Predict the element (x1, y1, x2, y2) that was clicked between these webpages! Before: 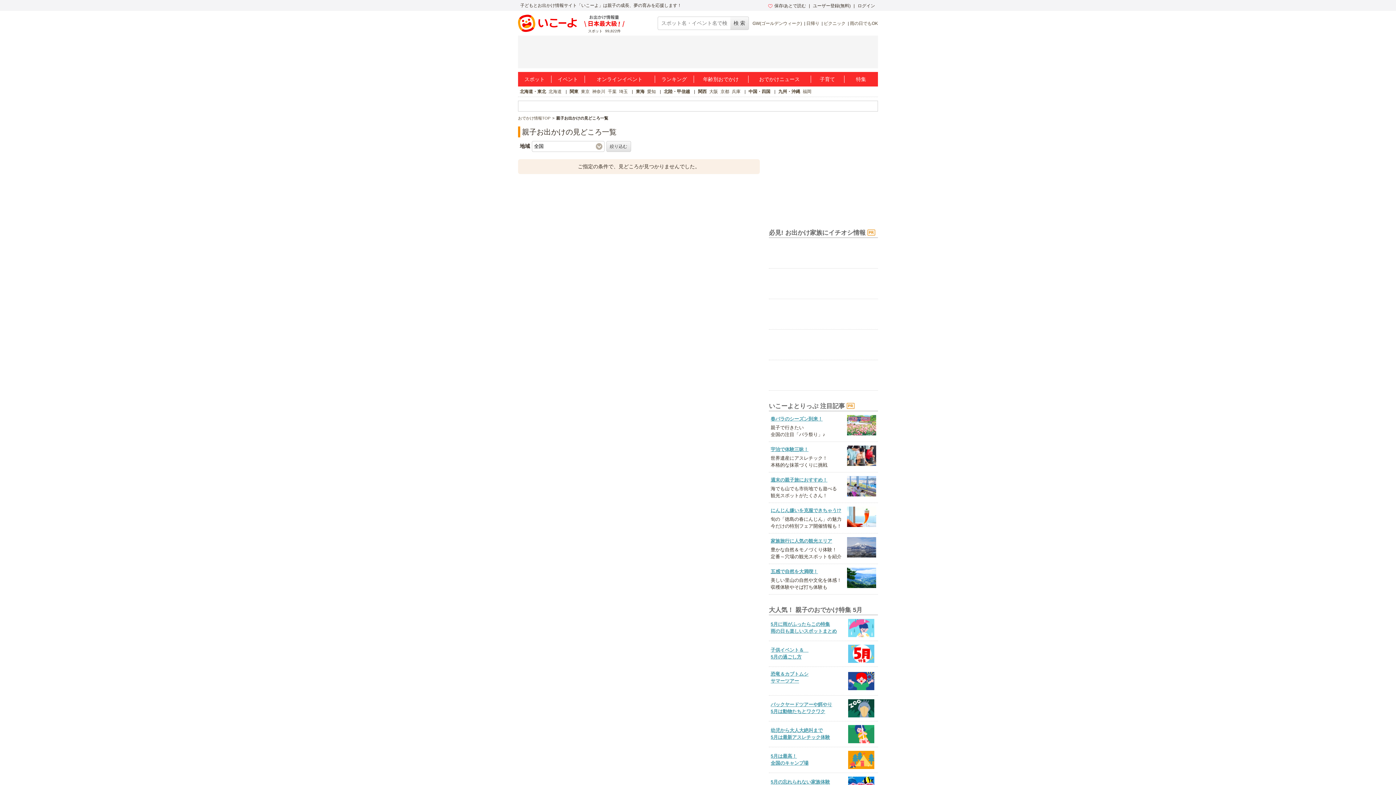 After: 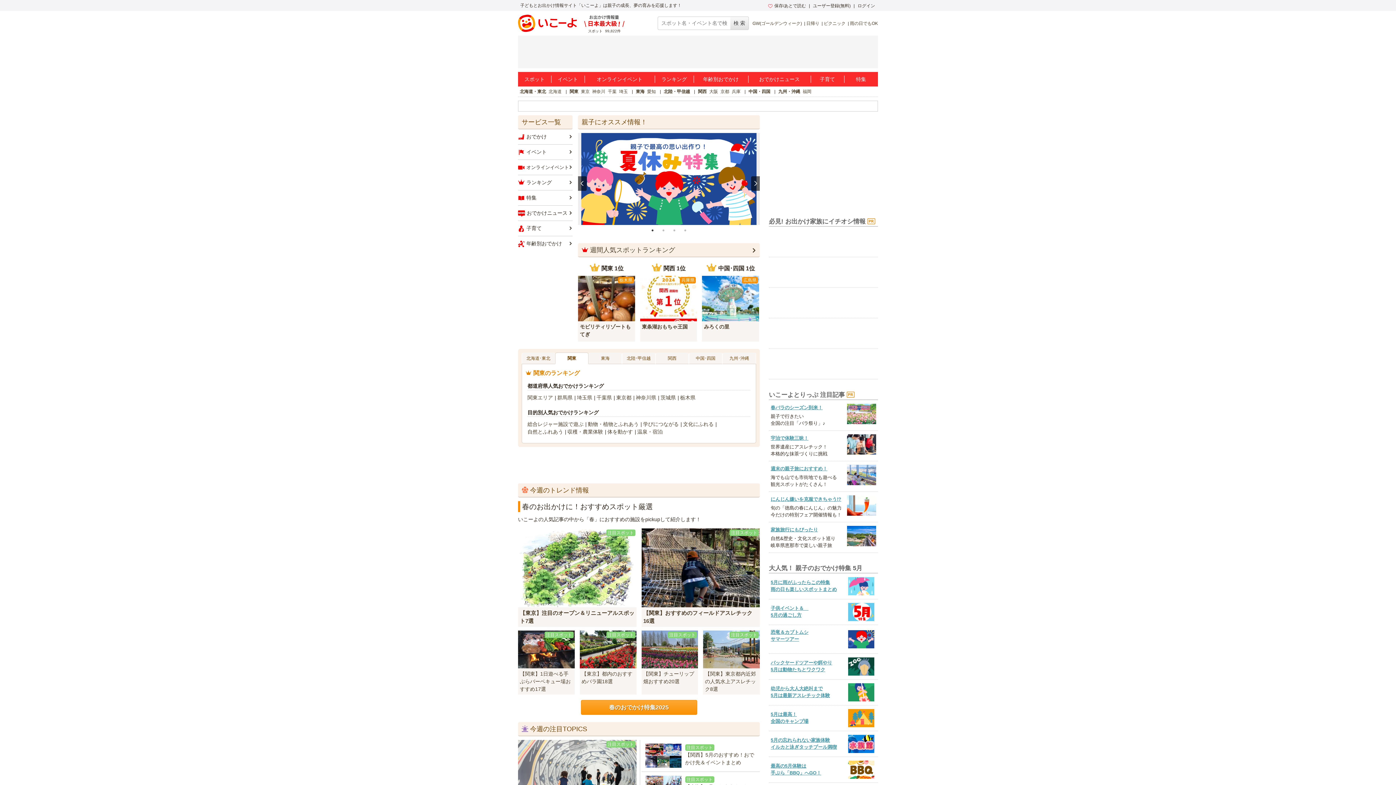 Action: bbox: (518, 116, 550, 120) label: おでかけ情報TOP